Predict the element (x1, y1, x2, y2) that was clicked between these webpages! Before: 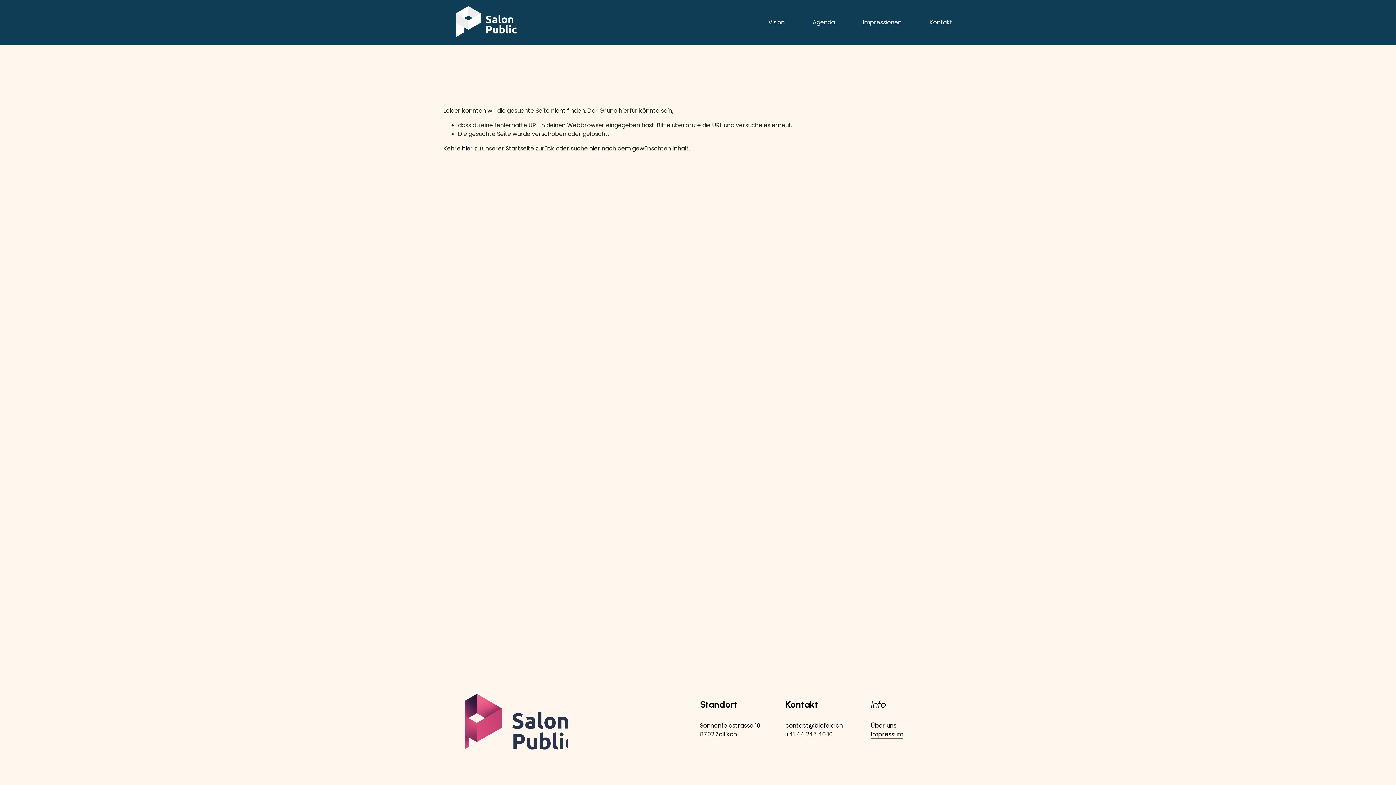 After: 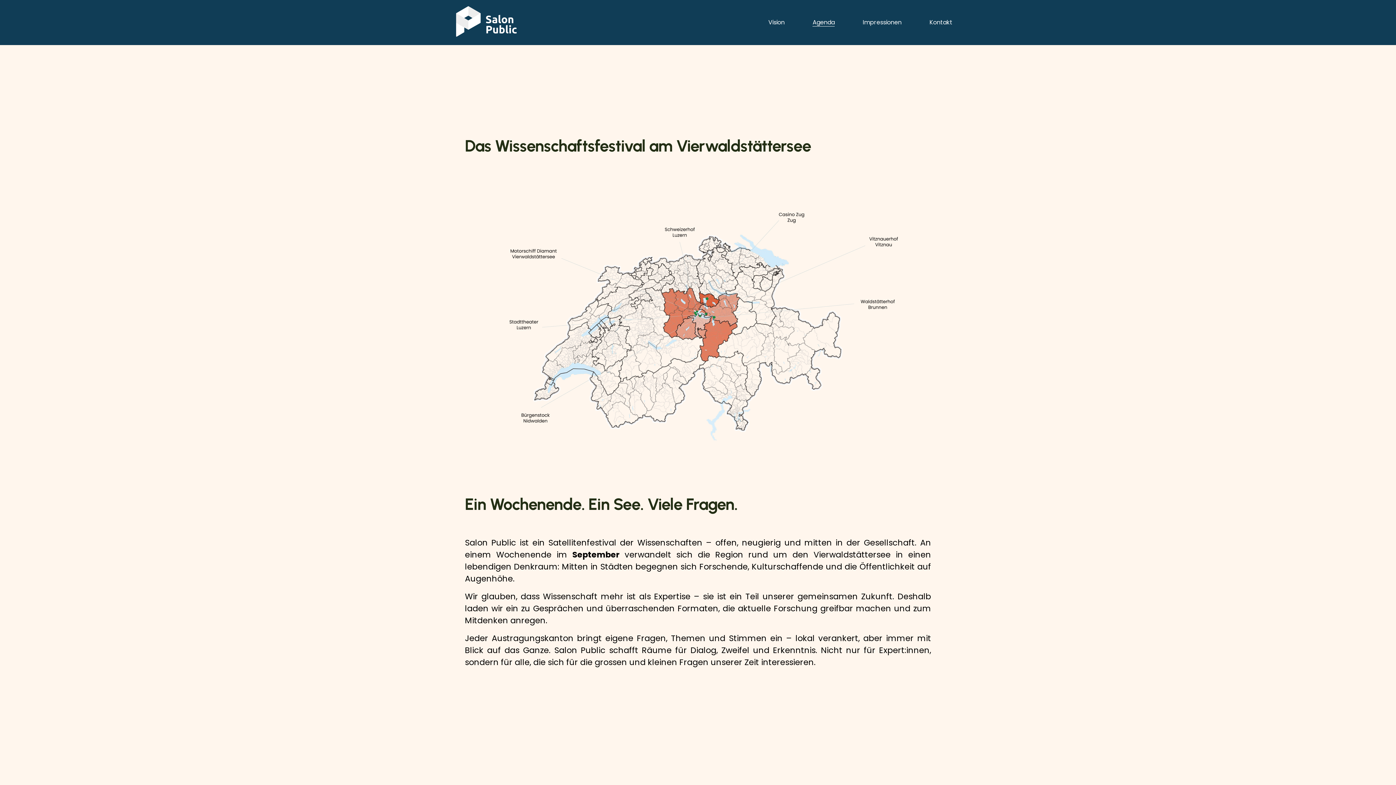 Action: bbox: (812, 17, 835, 27) label: Agenda